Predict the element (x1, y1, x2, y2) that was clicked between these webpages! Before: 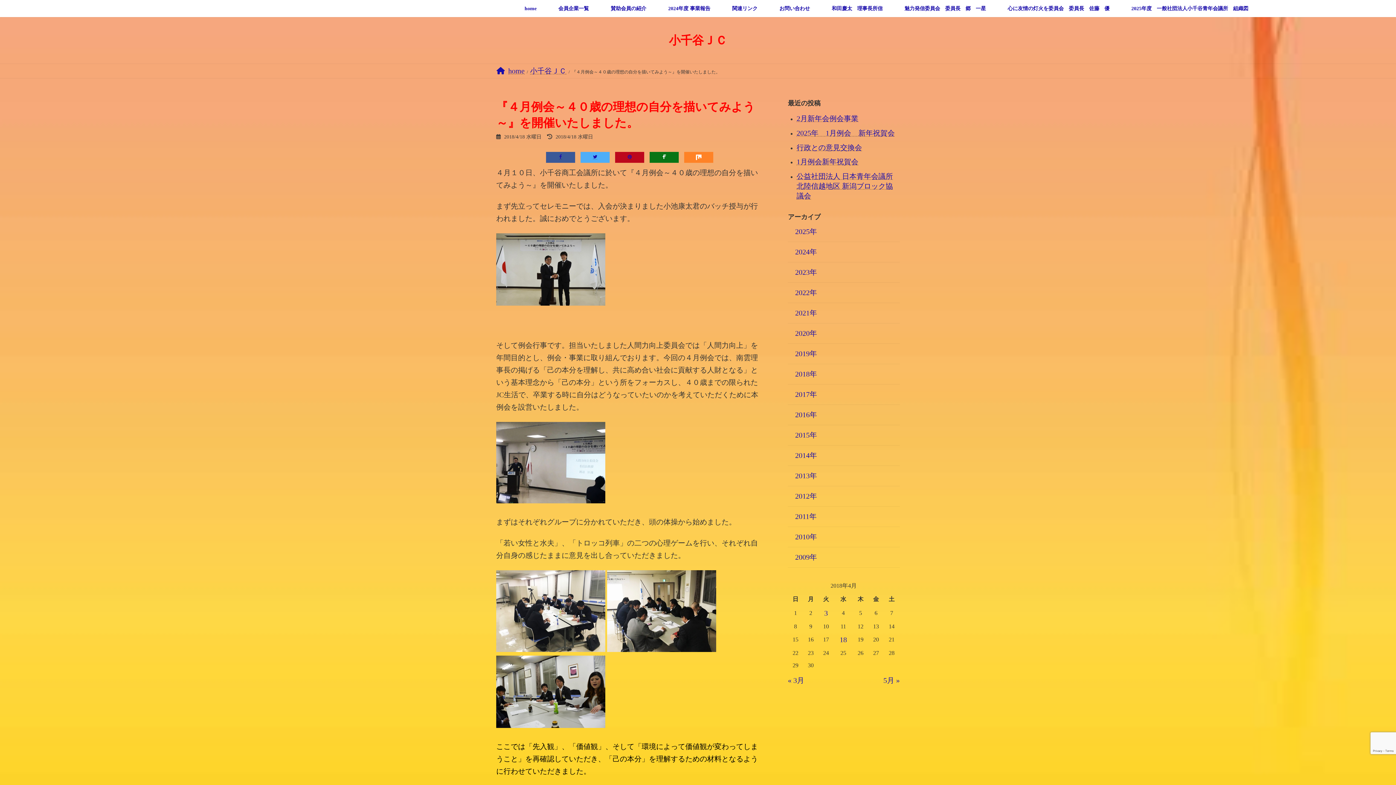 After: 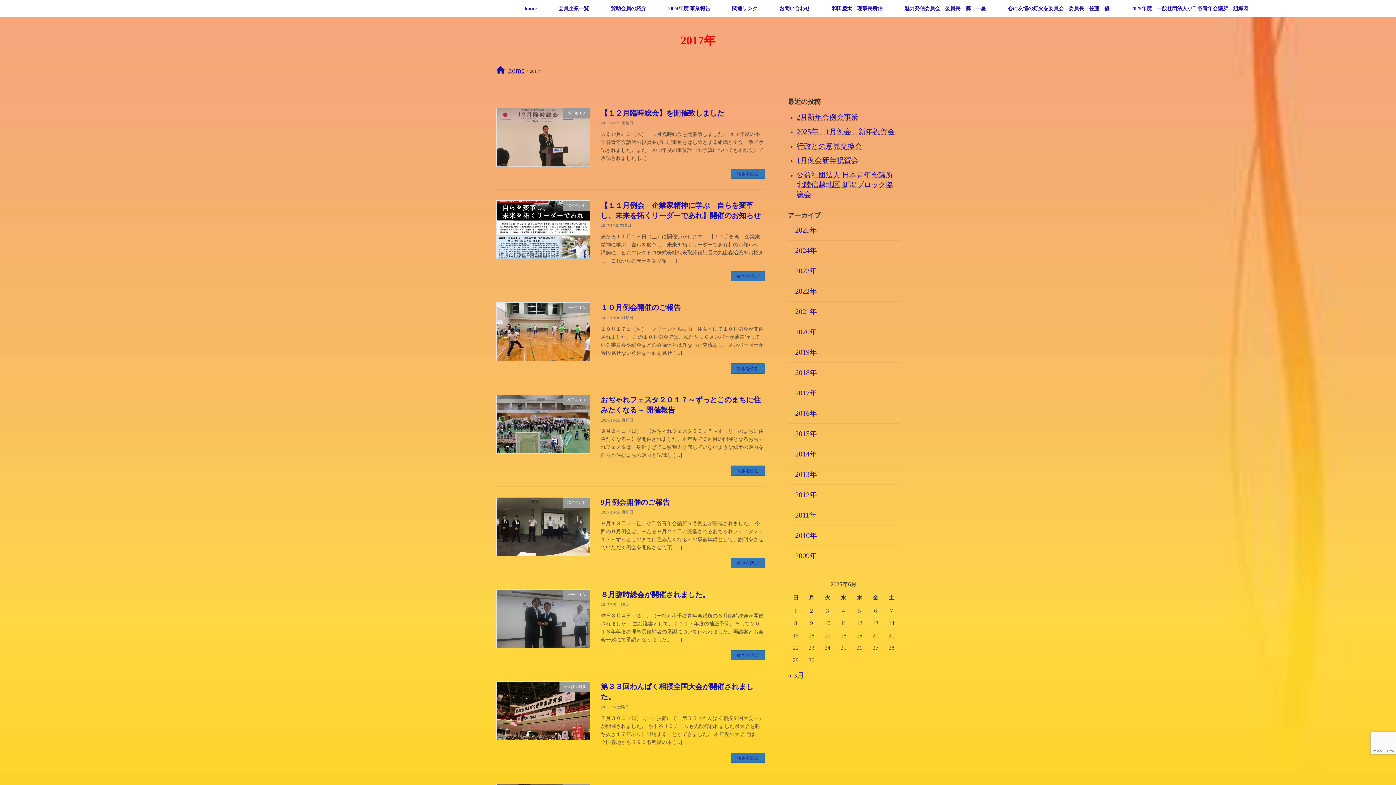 Action: label: 2017年 bbox: (788, 384, 900, 405)